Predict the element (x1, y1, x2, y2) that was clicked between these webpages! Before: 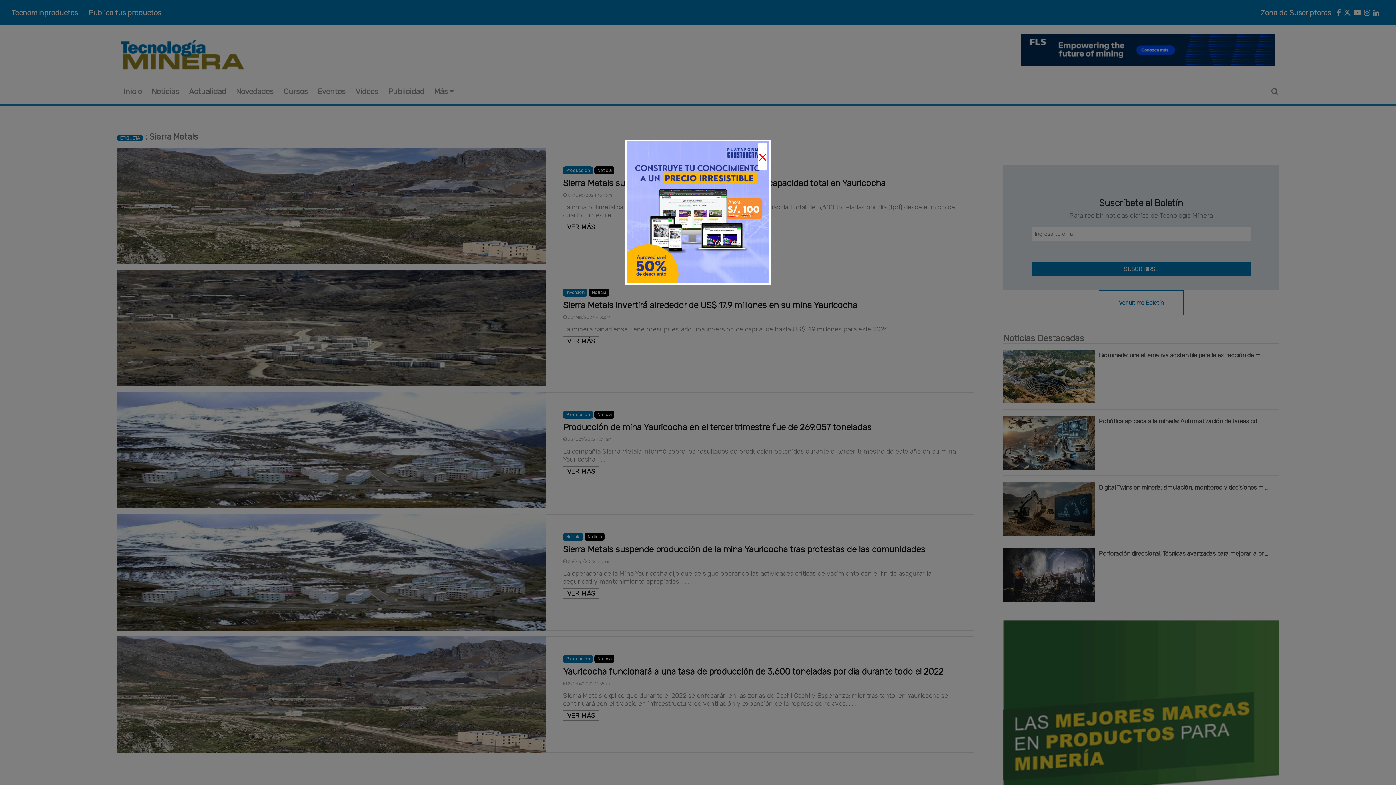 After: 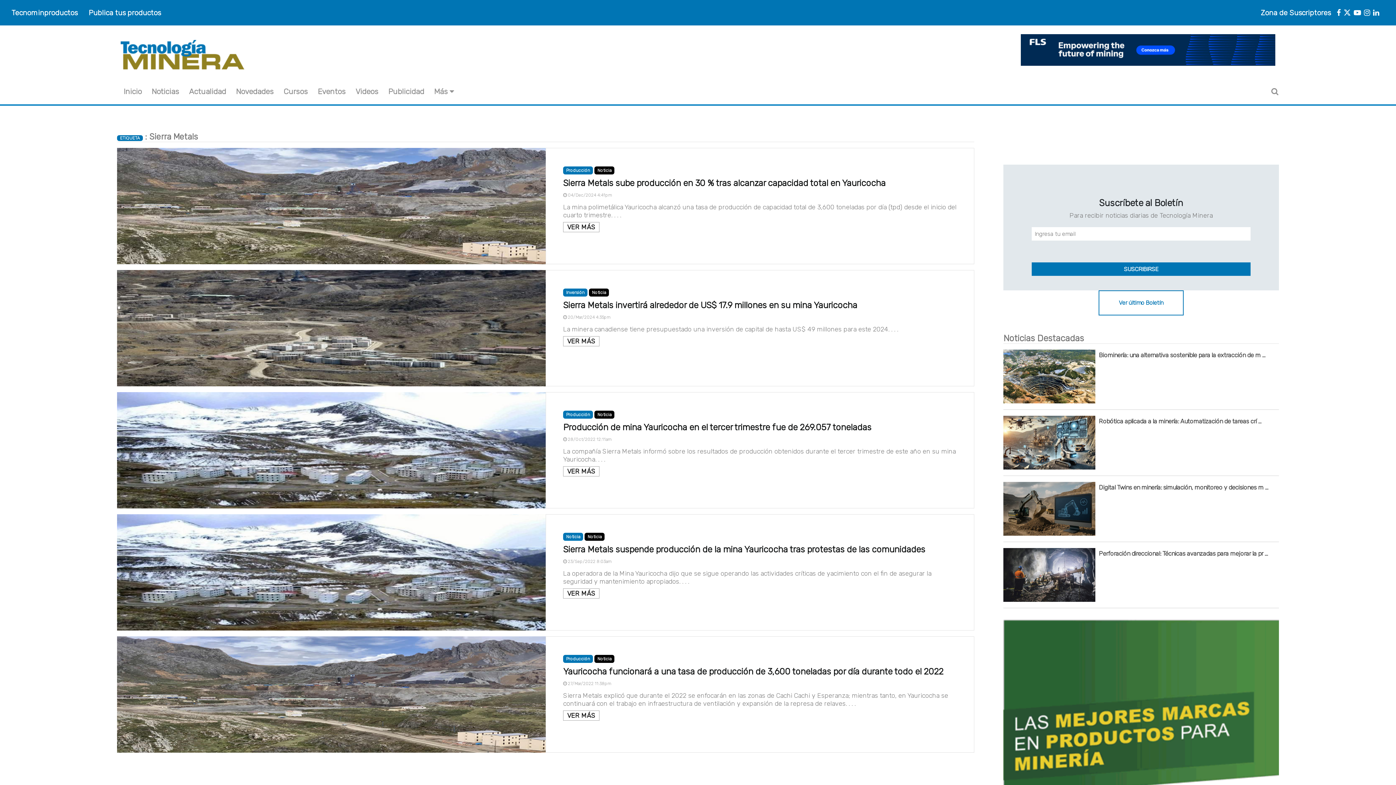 Action: bbox: (757, 143, 767, 170) label: ×